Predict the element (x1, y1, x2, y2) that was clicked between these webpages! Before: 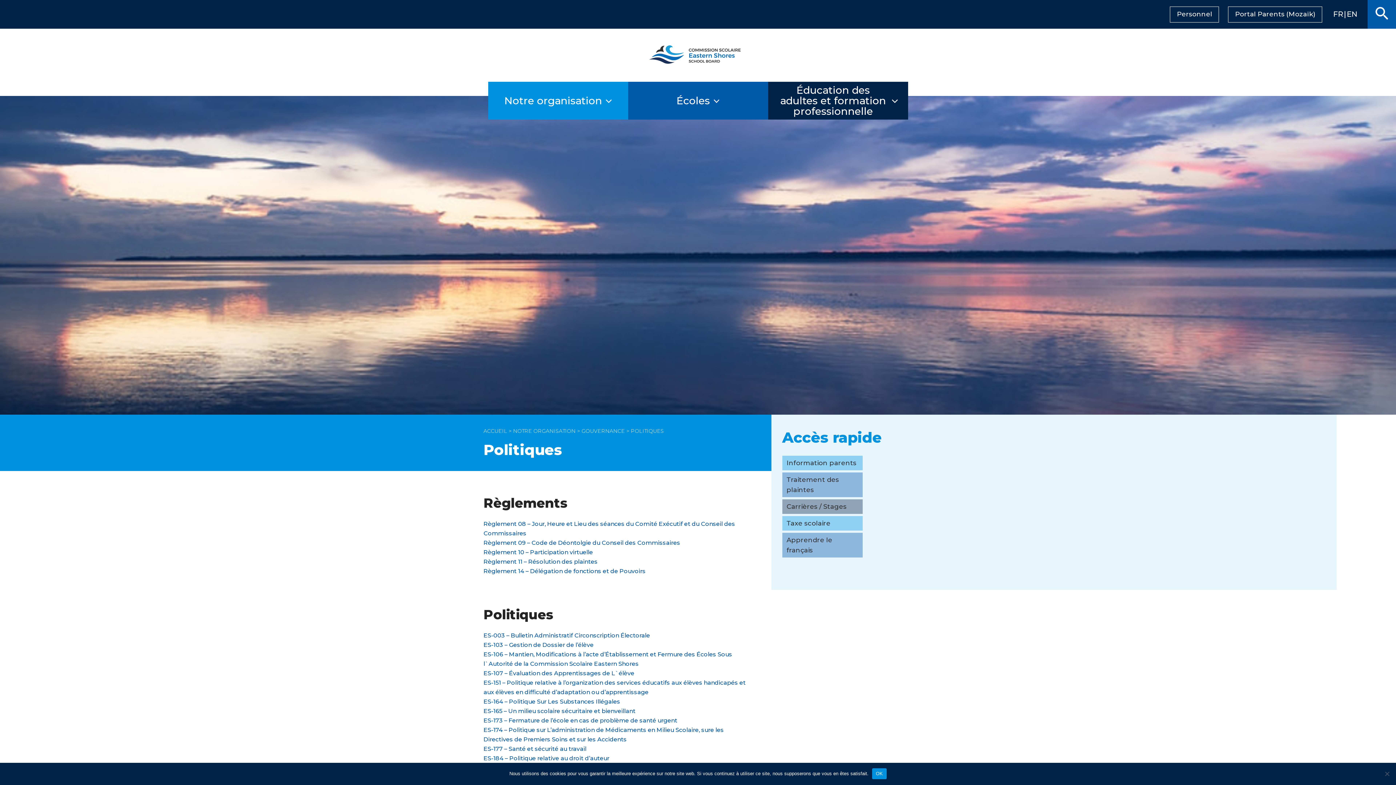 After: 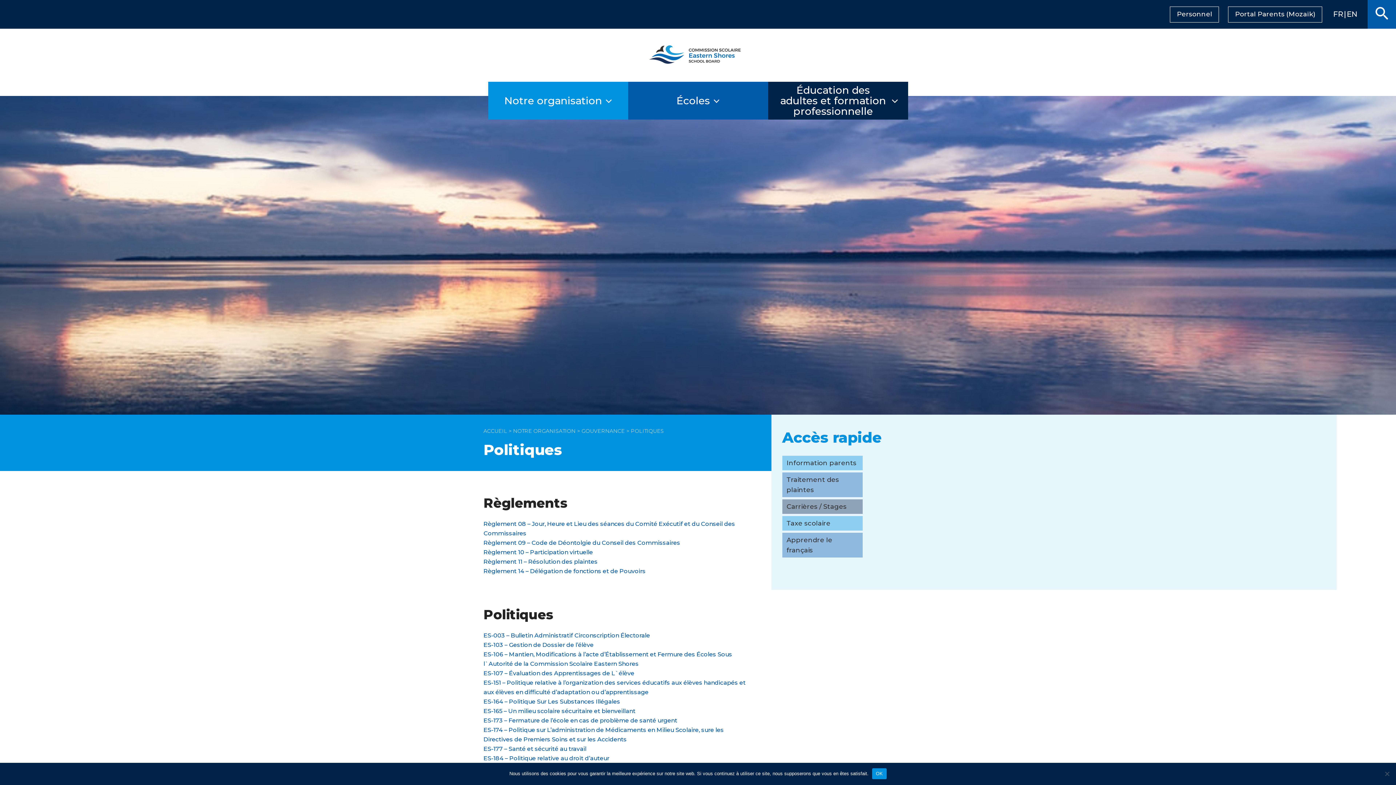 Action: label: FRANÇAIS bbox: (1331, 6, 1345, 22)